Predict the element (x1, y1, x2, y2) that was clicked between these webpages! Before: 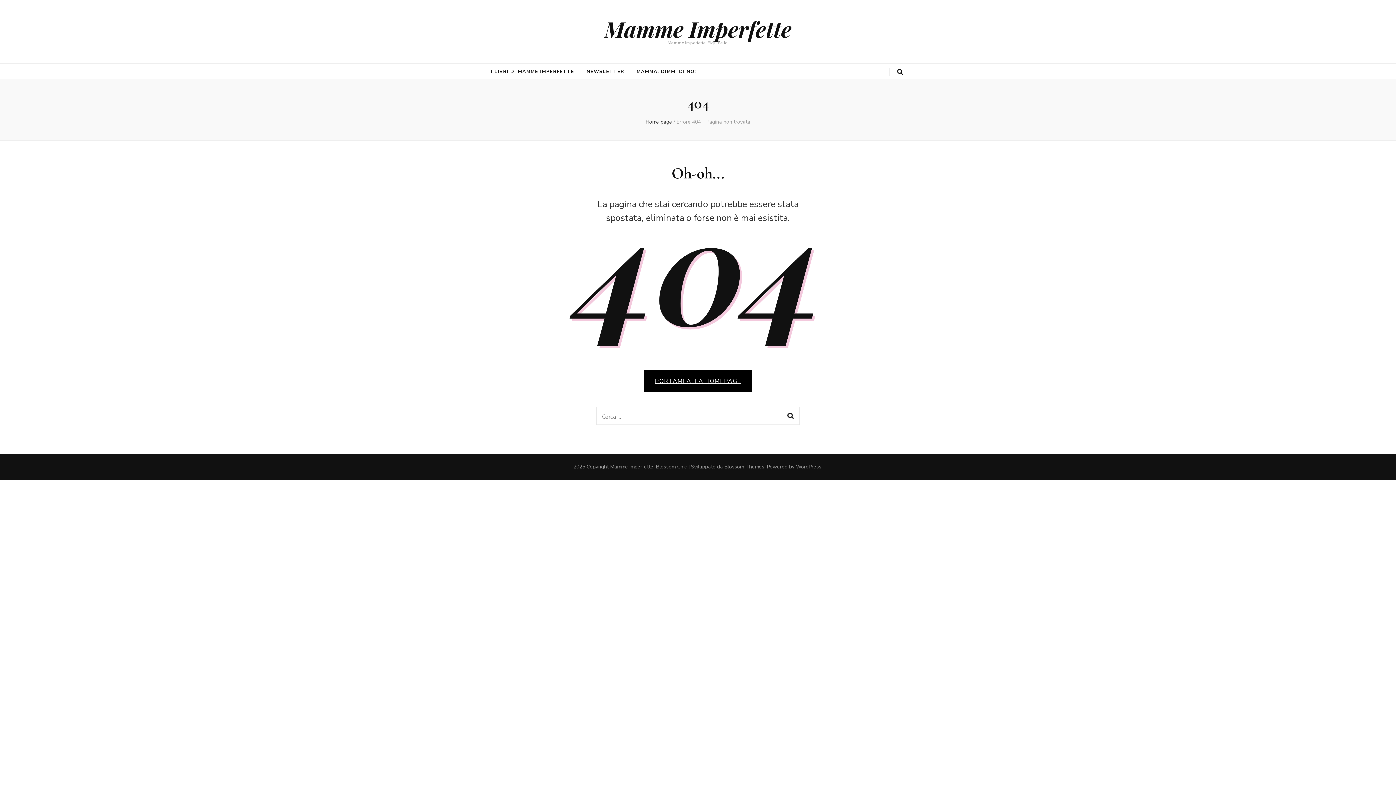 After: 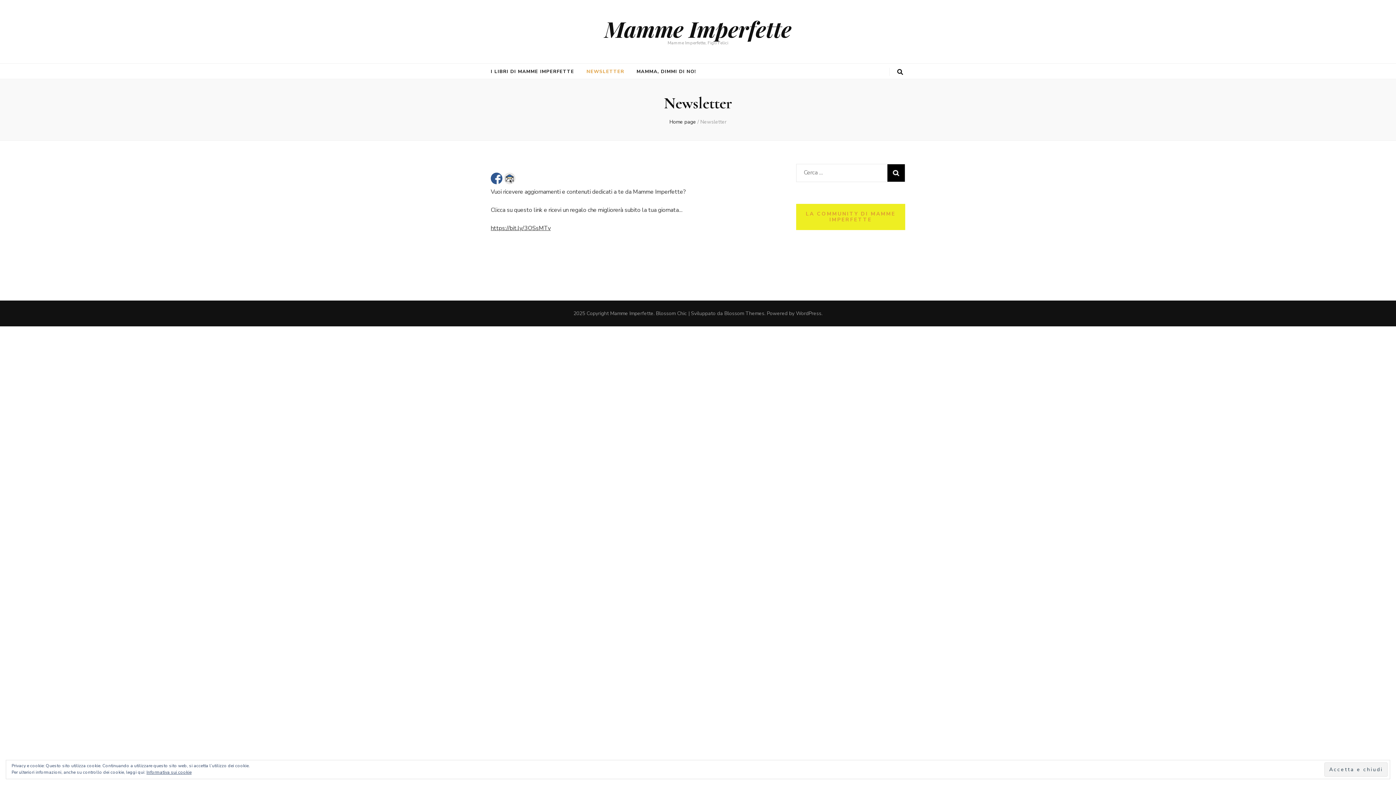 Action: bbox: (586, 66, 624, 76) label: NEWSLETTER